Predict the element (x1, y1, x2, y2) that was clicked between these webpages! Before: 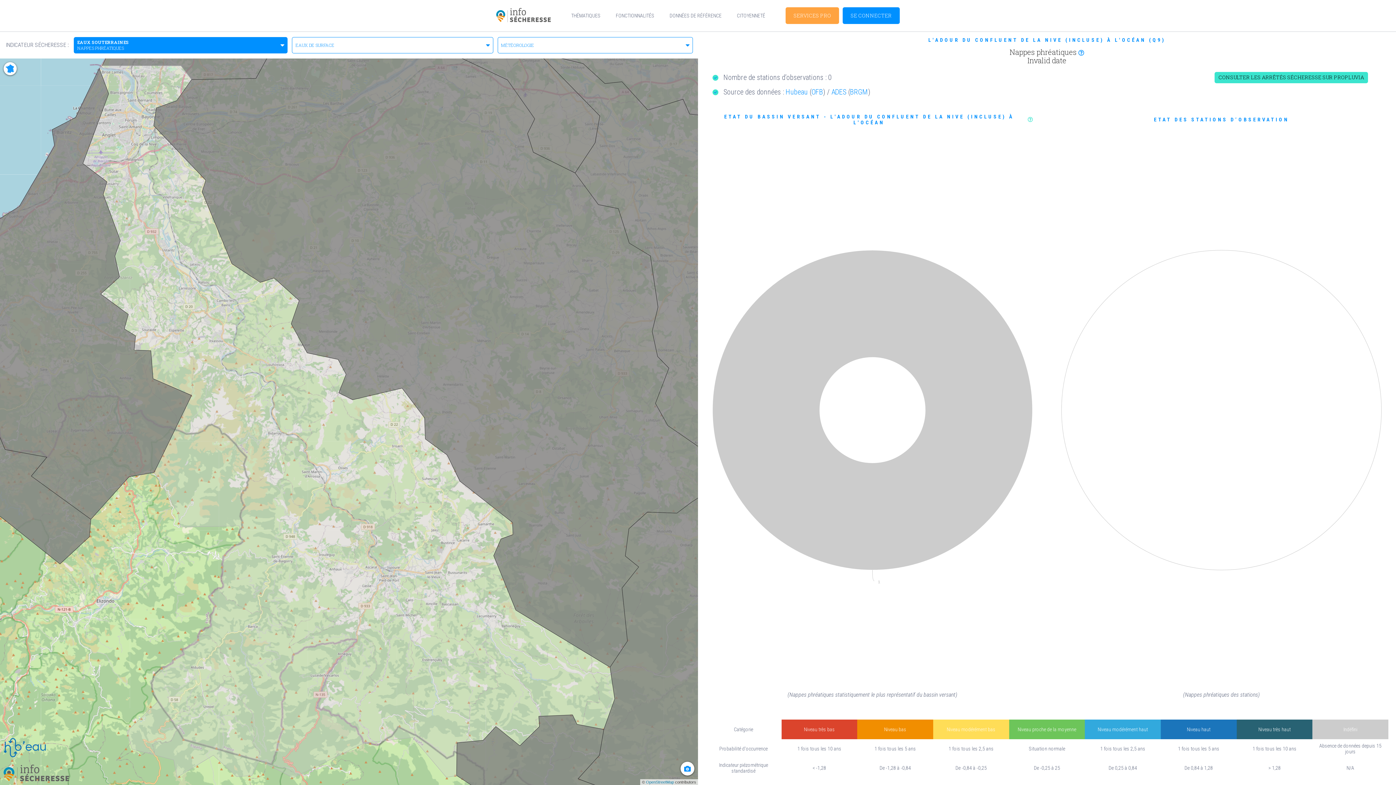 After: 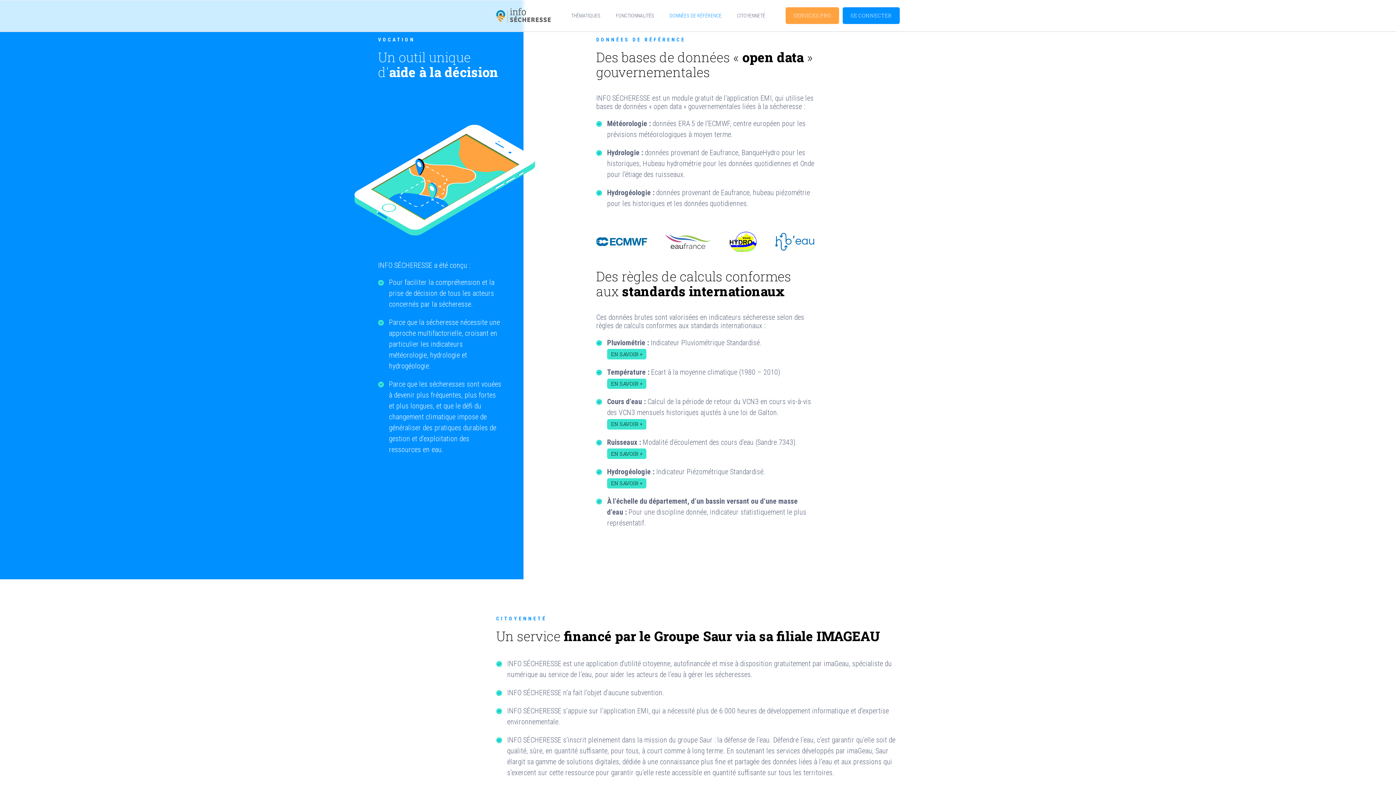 Action: bbox: (662, 5, 729, 26) label: DONNÉES DE RÉFÉRENCE